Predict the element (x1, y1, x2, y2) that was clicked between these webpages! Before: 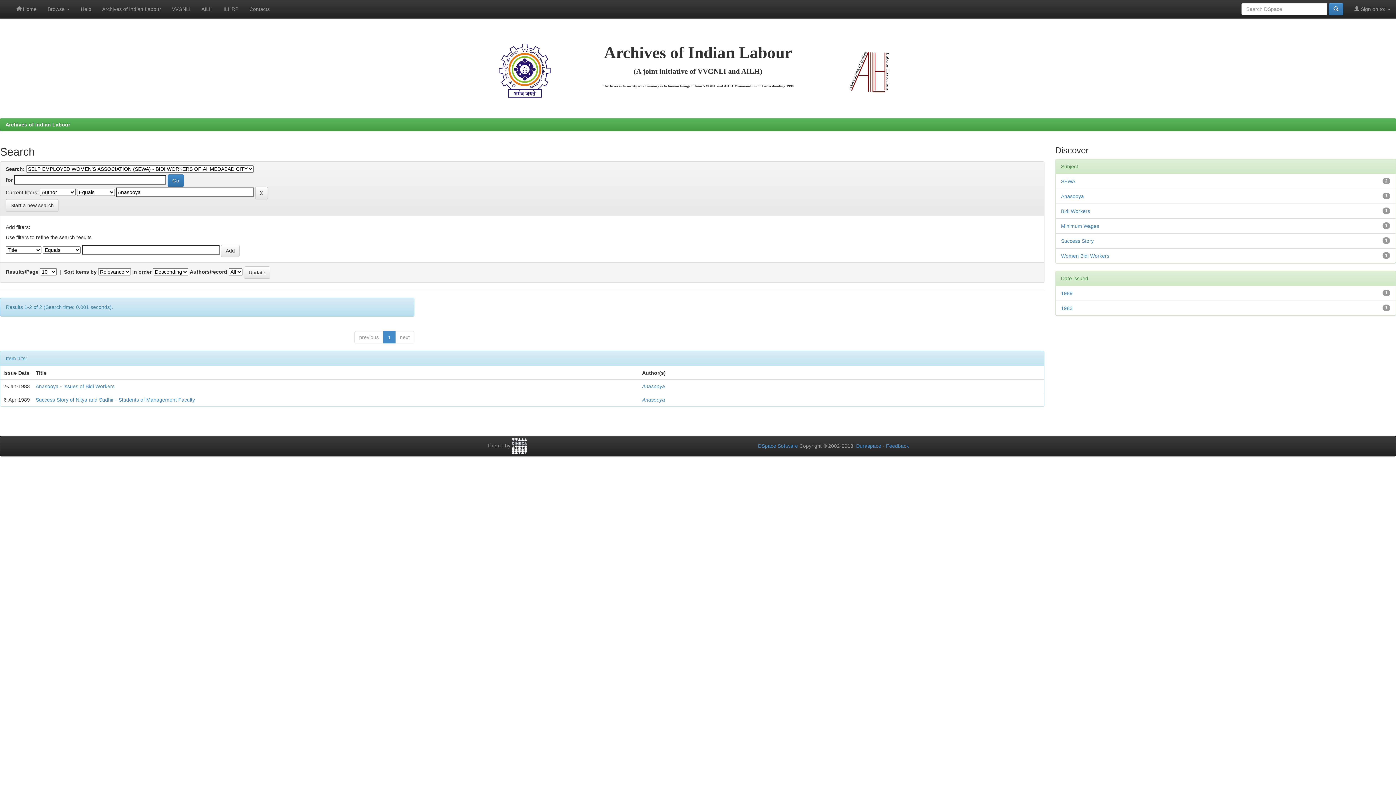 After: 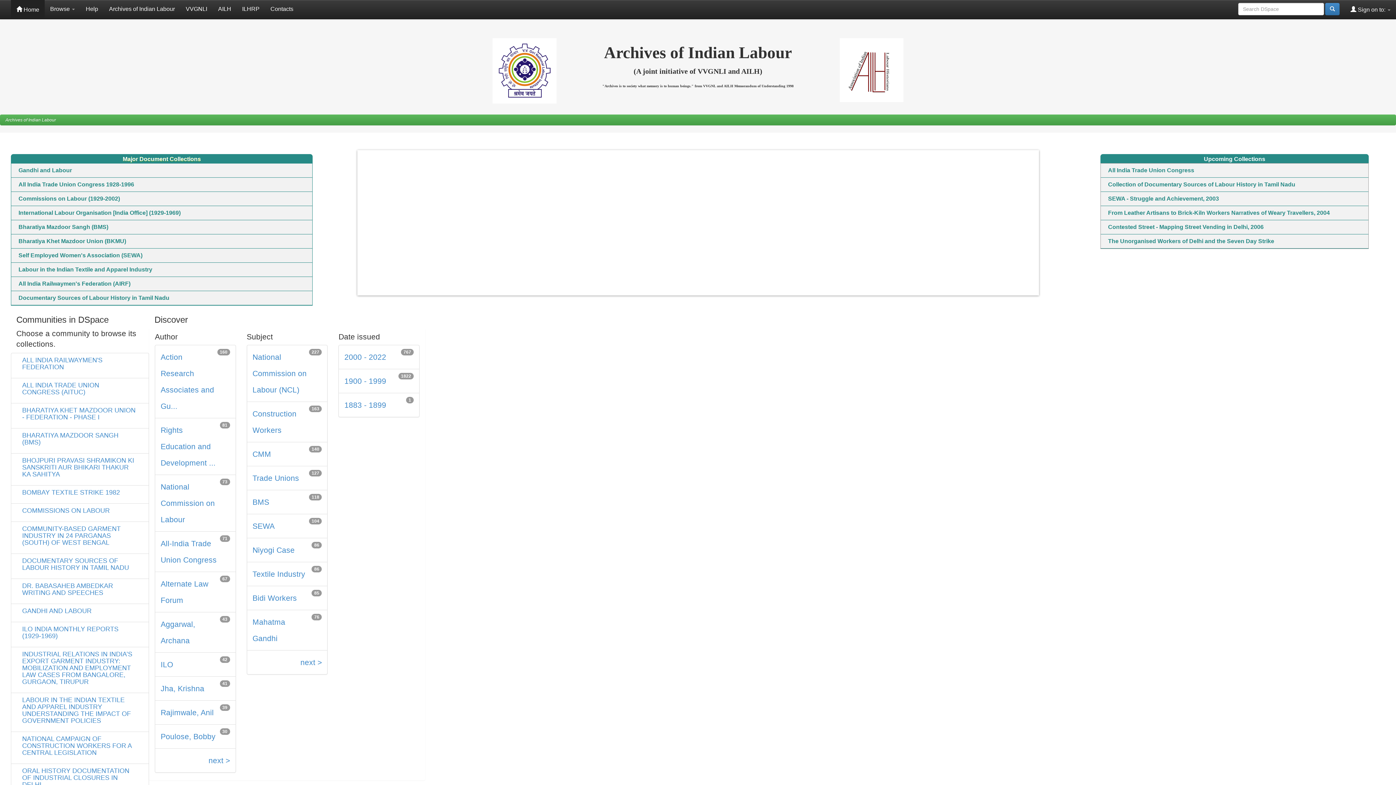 Action: bbox: (0, 0, 10, 10)